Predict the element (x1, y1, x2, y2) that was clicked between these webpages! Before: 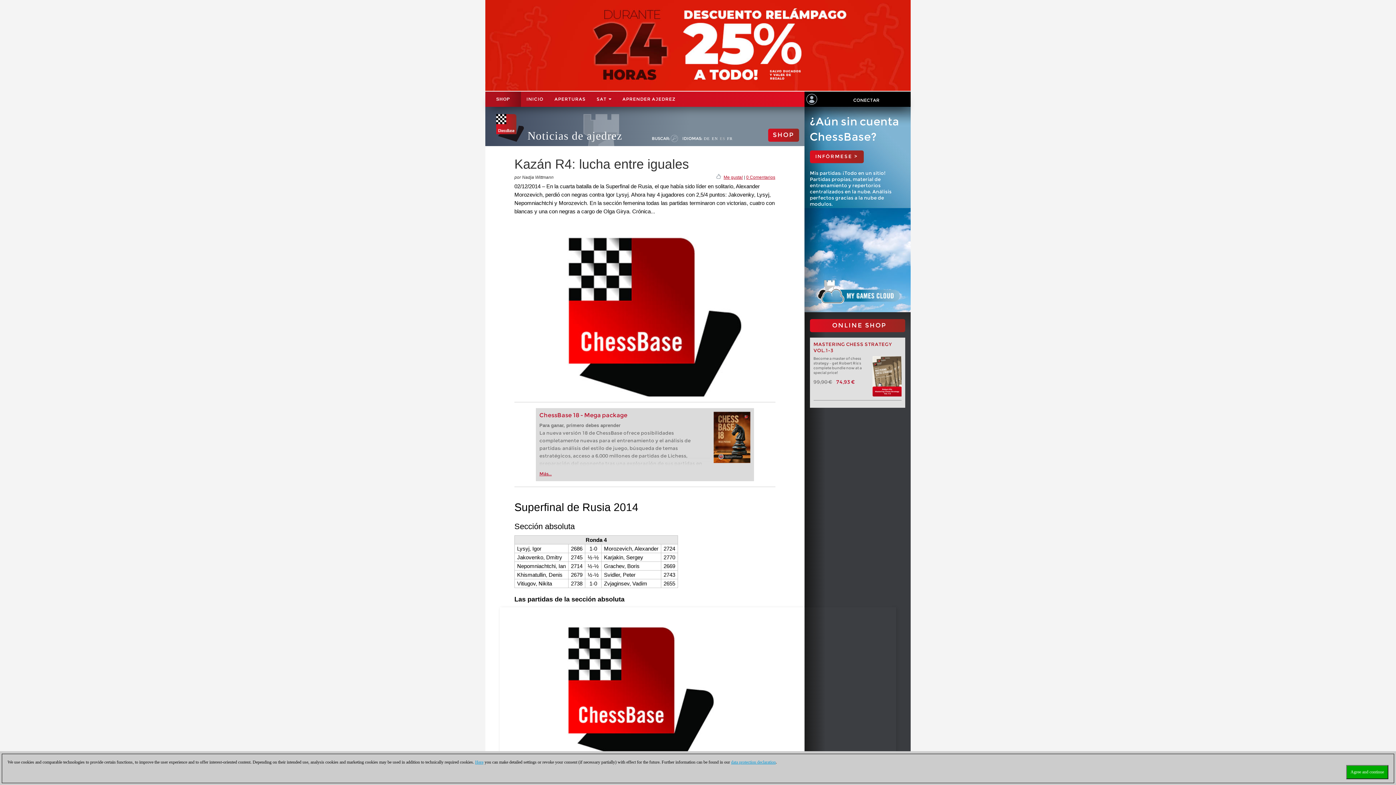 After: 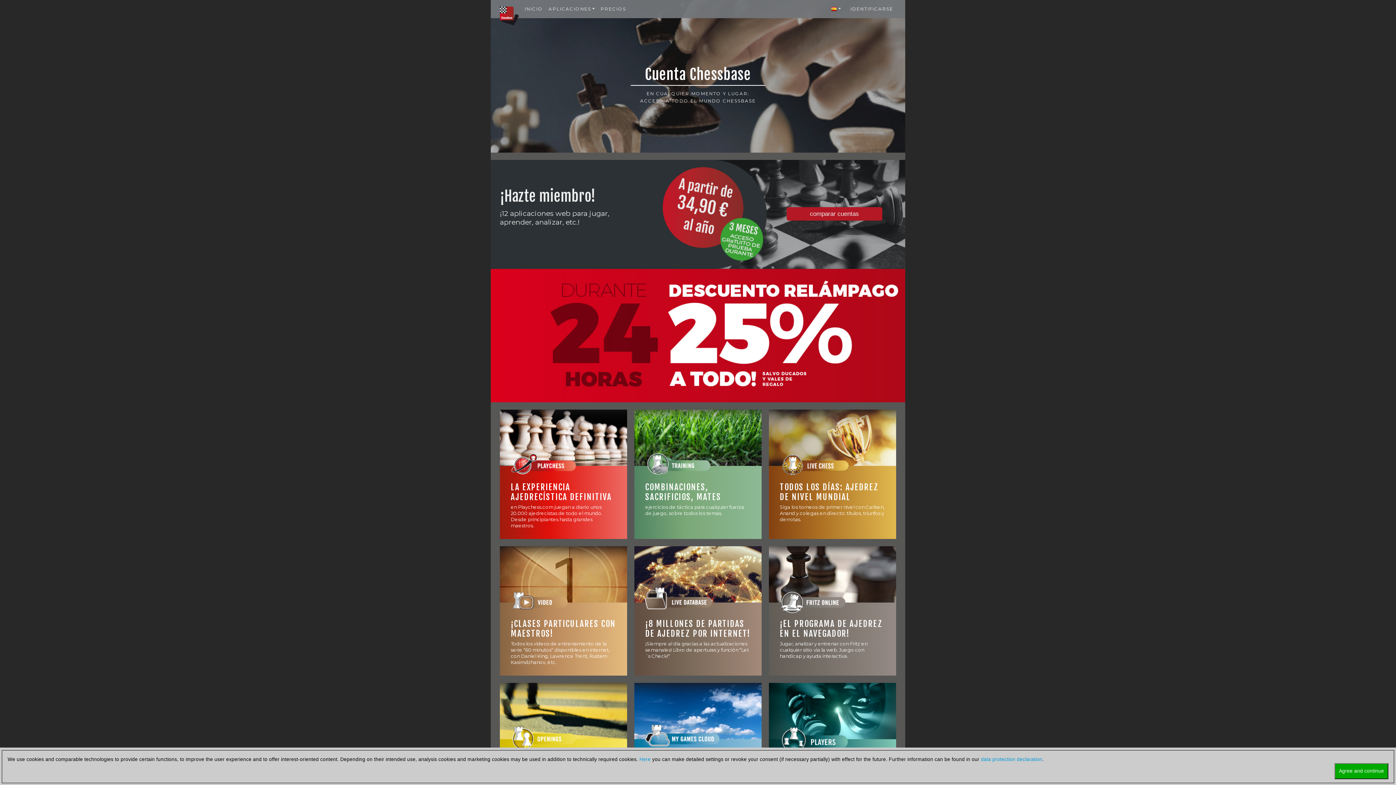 Action: label: ¿Aún sin cuenta ChessBase?
INFÓRMESE >
Mis partidas: ¡Todo en un sitio! Partidas propias, material de entrenamiento y repertorios centralizados en la nube. Análisis perfectos gracias a la nube de modulos. bbox: (804, 106, 910, 312)